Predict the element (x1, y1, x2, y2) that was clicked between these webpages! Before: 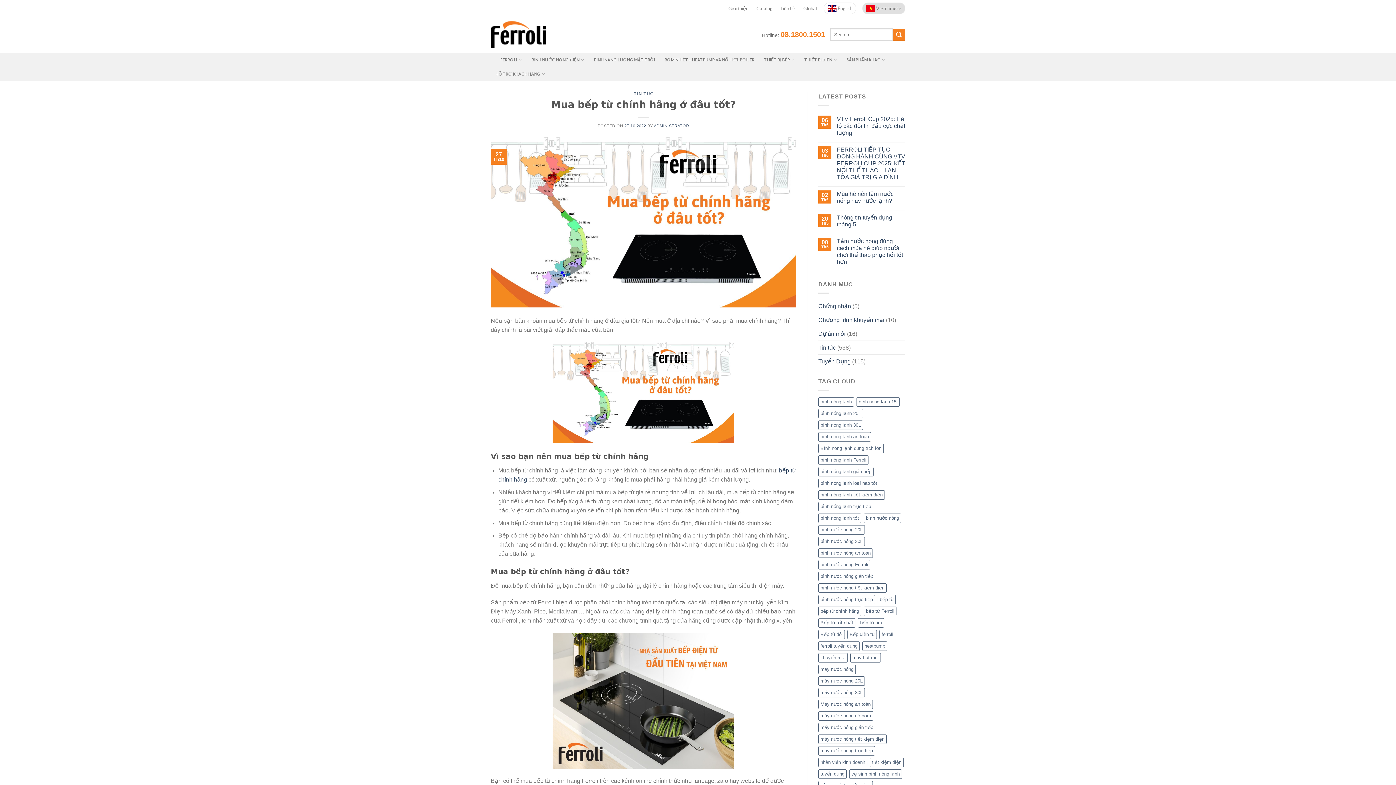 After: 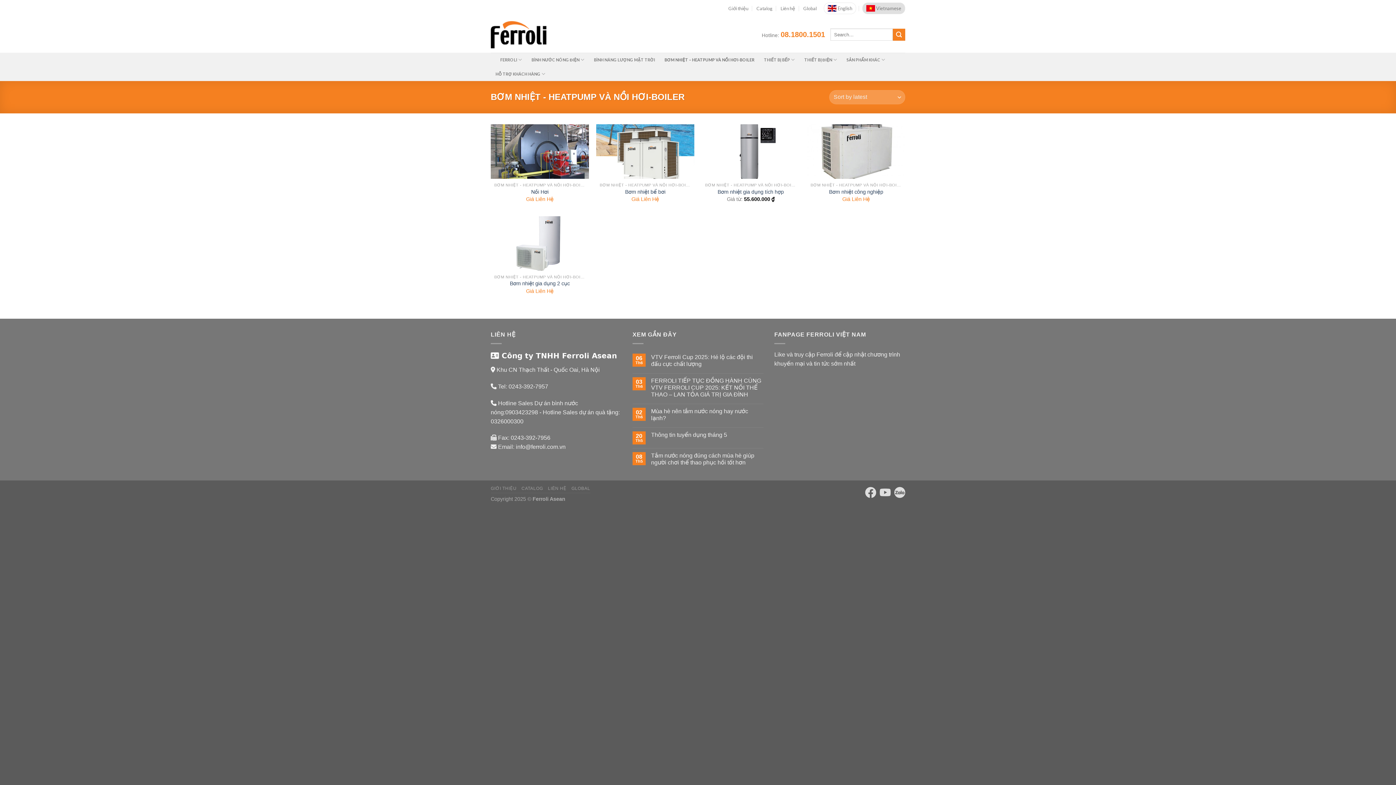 Action: label: BƠM NHIỆT – HEATPUMP VÀ NỒI HƠI-BOILER bbox: (664, 53, 754, 66)